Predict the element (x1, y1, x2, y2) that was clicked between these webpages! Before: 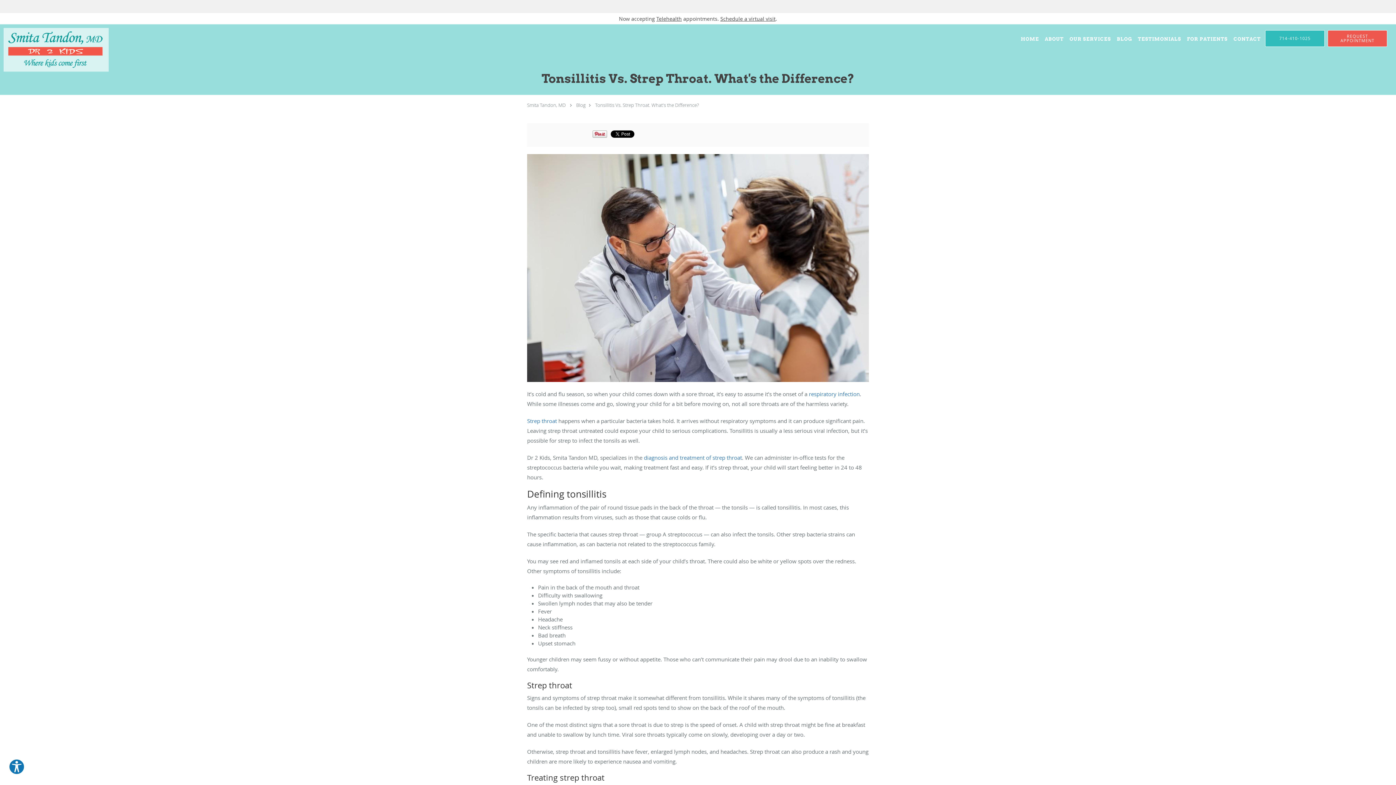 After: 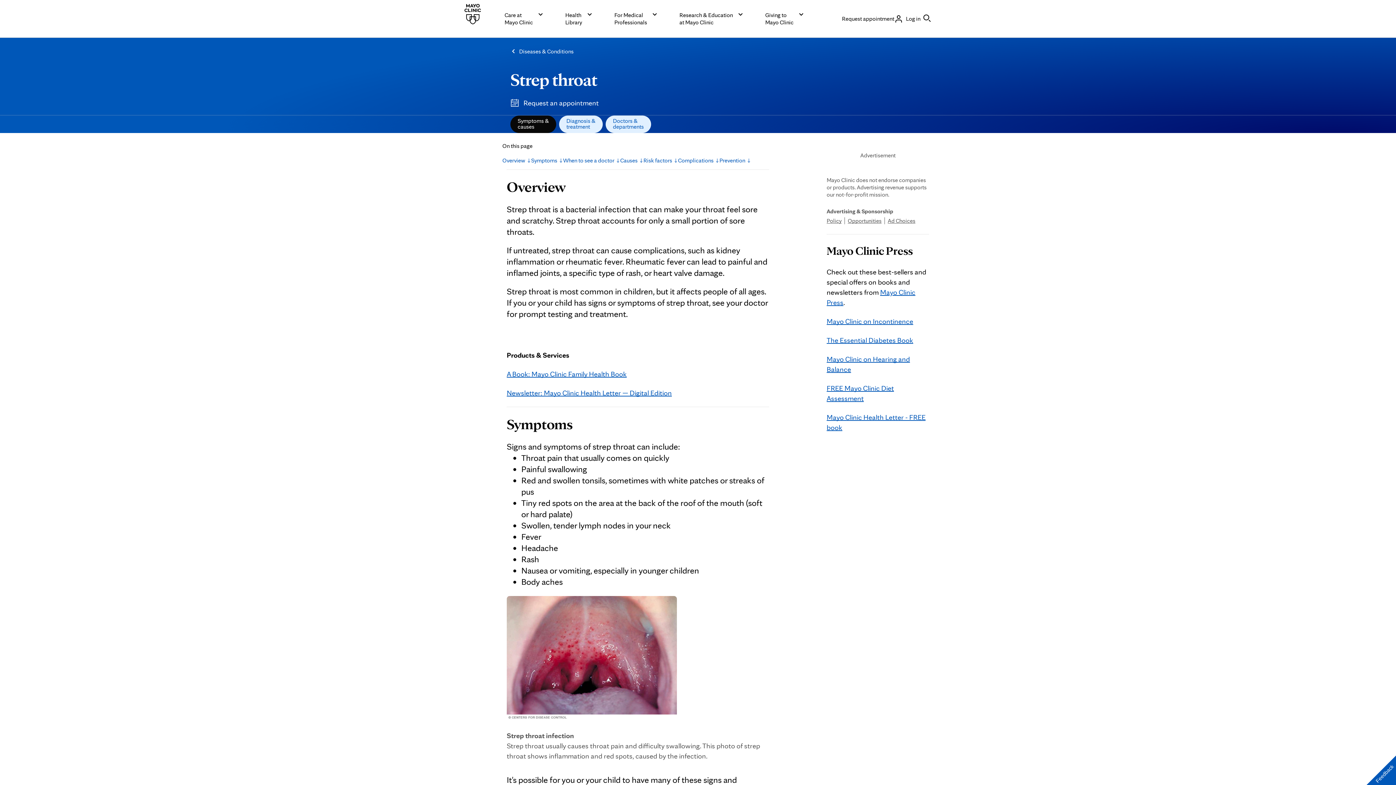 Action: bbox: (527, 417, 557, 424) label: Strep throat